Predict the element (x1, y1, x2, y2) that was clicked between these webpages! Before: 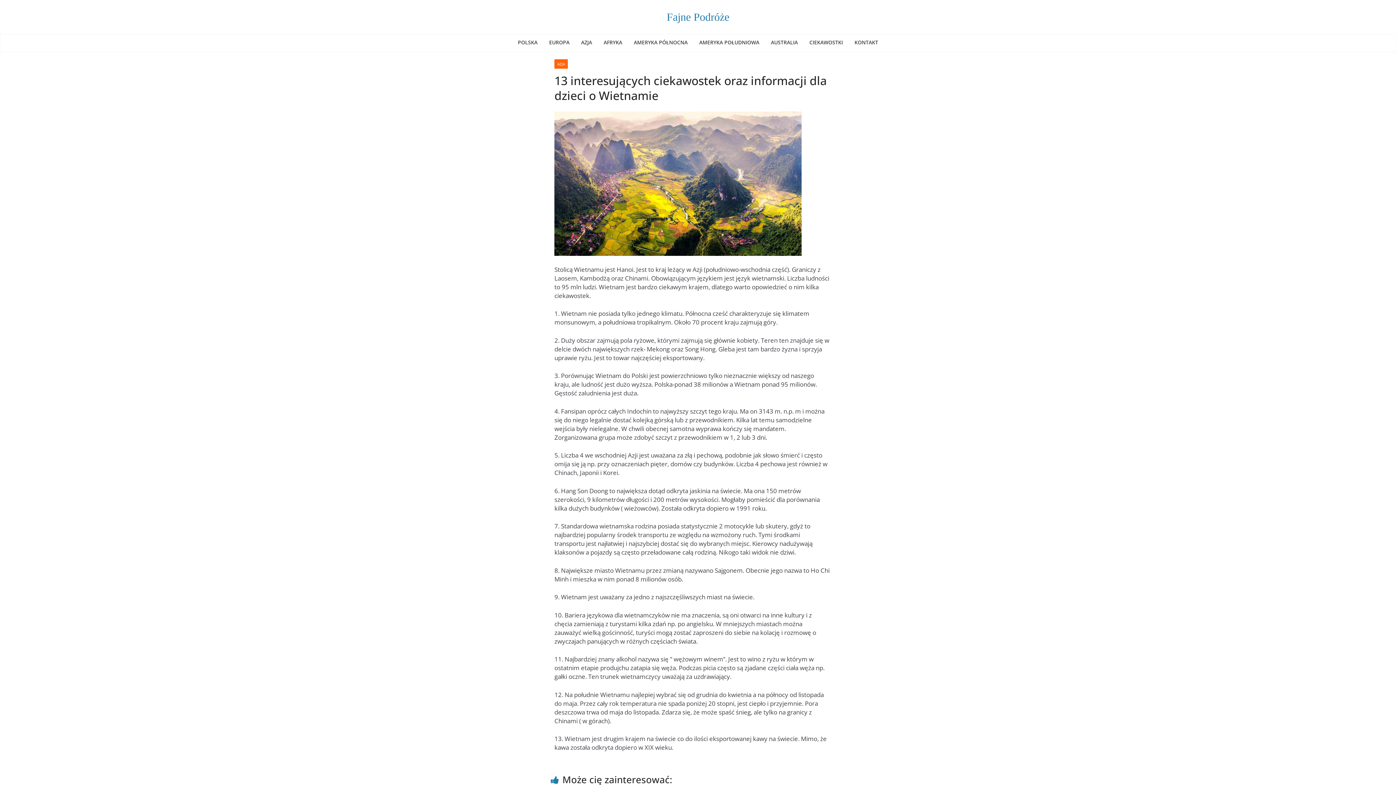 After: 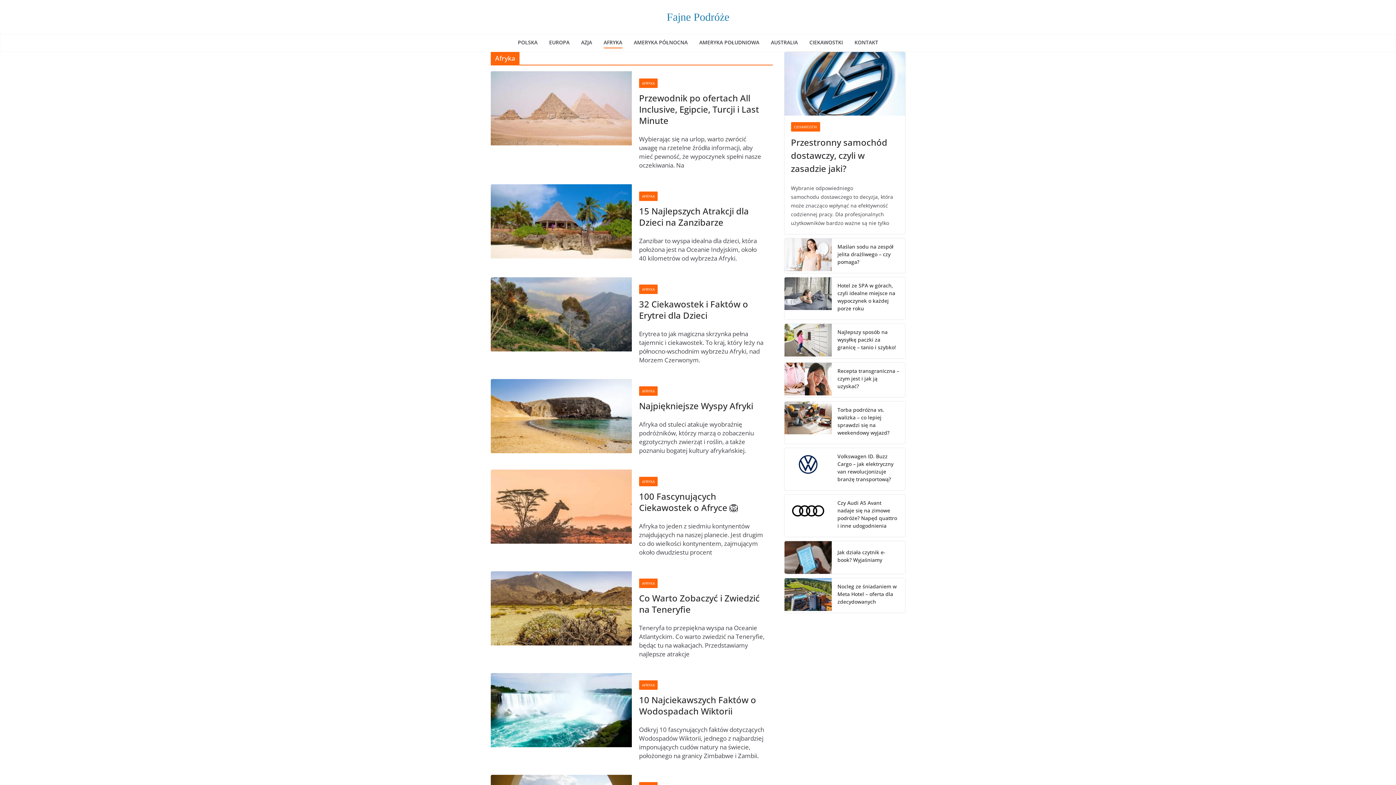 Action: bbox: (603, 37, 622, 48) label: AFRYKA